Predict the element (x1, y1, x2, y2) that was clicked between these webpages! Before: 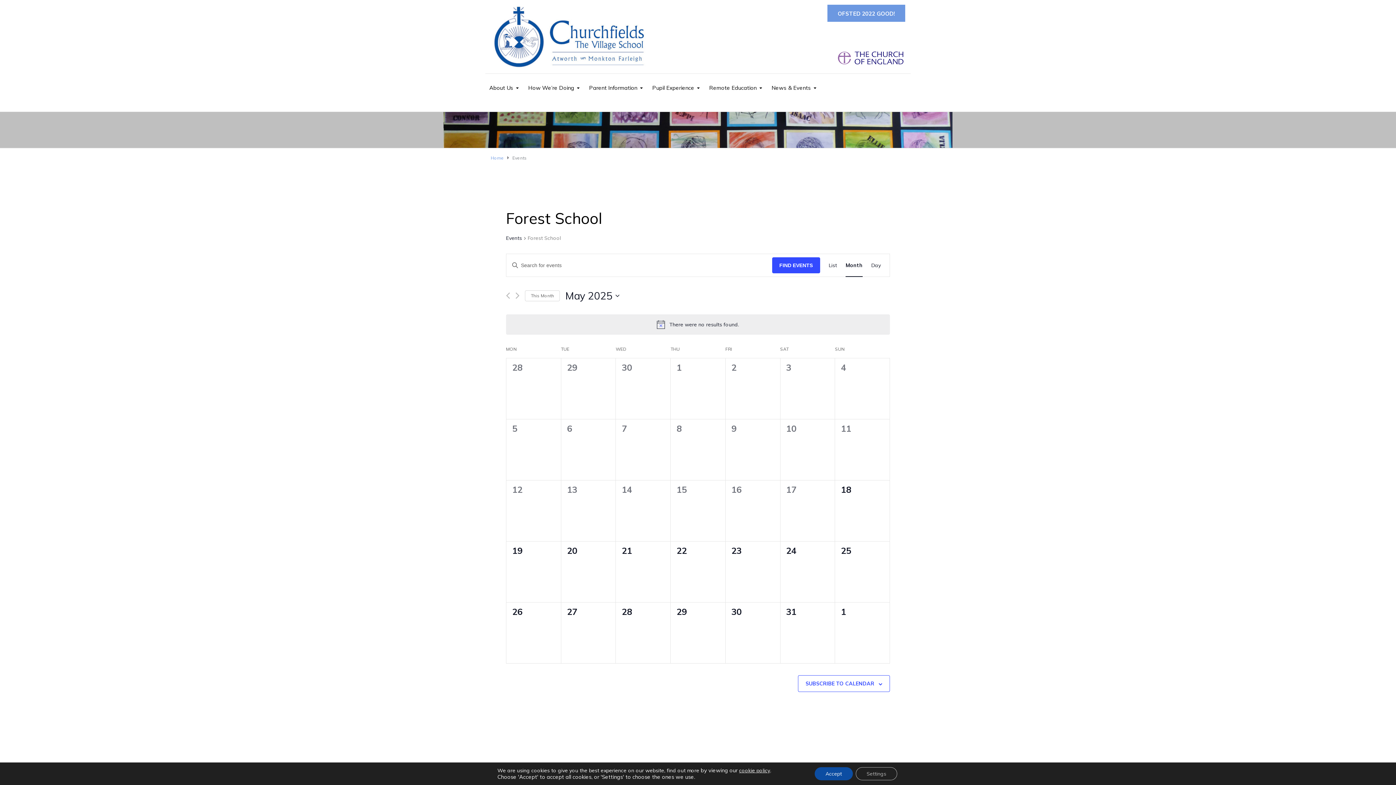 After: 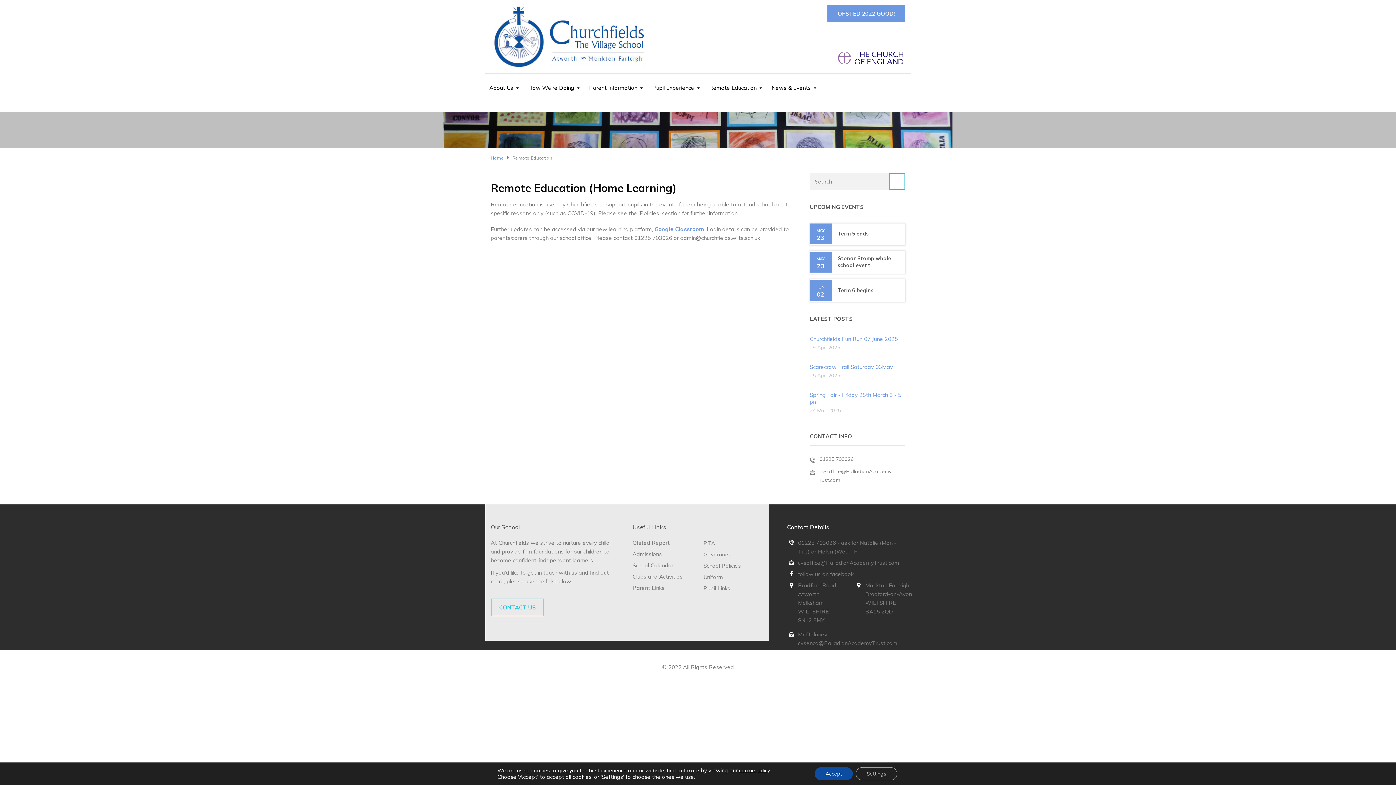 Action: label: Remote Education bbox: (709, 73, 762, 92)